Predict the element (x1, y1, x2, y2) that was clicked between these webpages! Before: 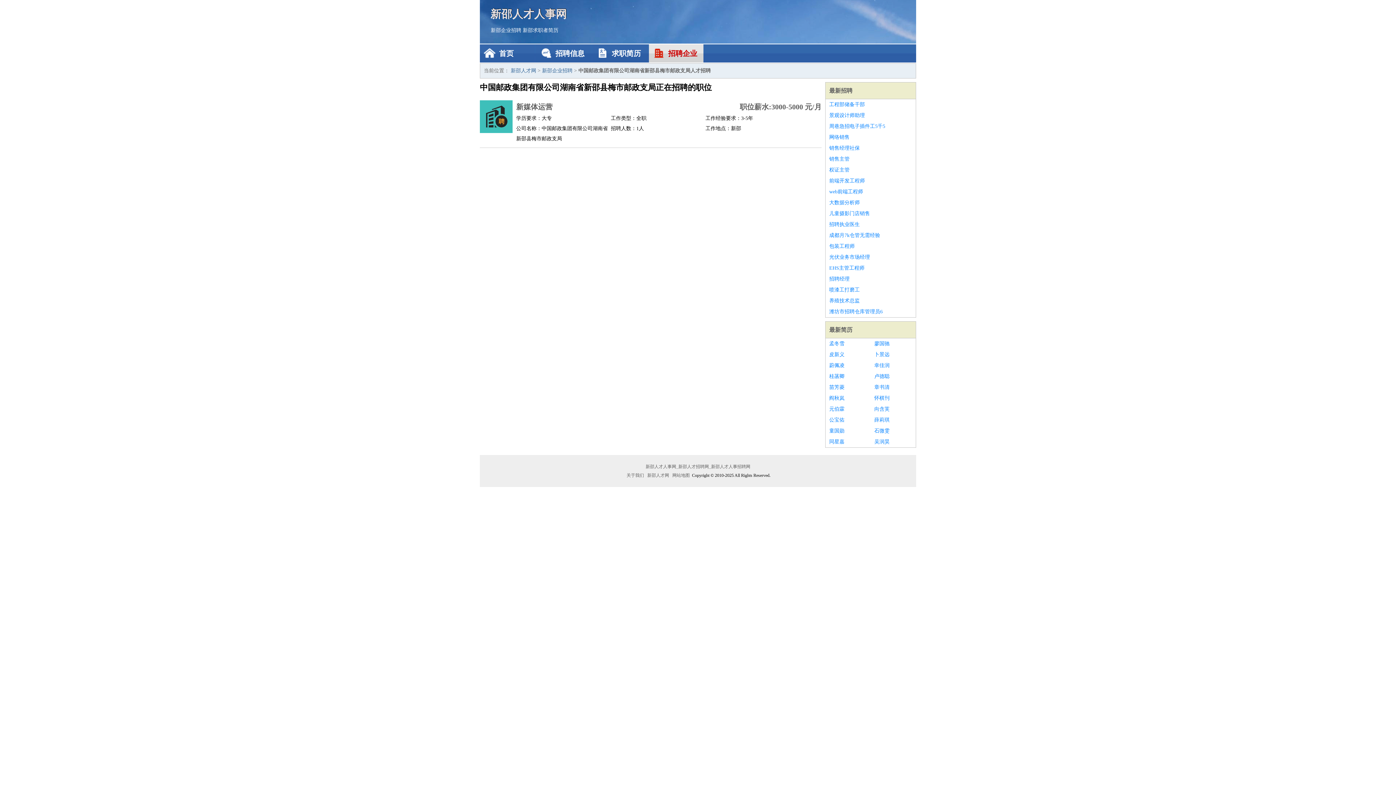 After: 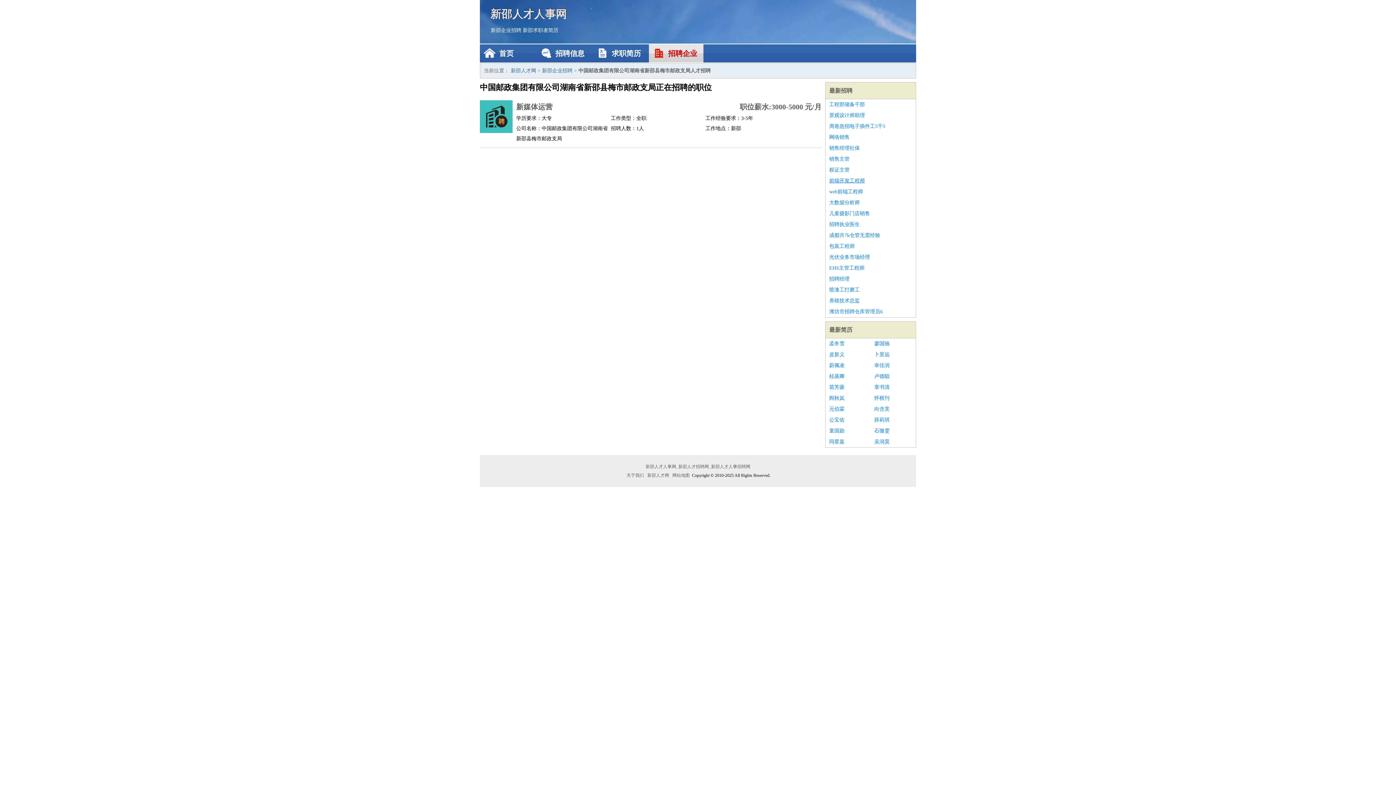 Action: label: 前端开发工程师 bbox: (829, 175, 912, 186)